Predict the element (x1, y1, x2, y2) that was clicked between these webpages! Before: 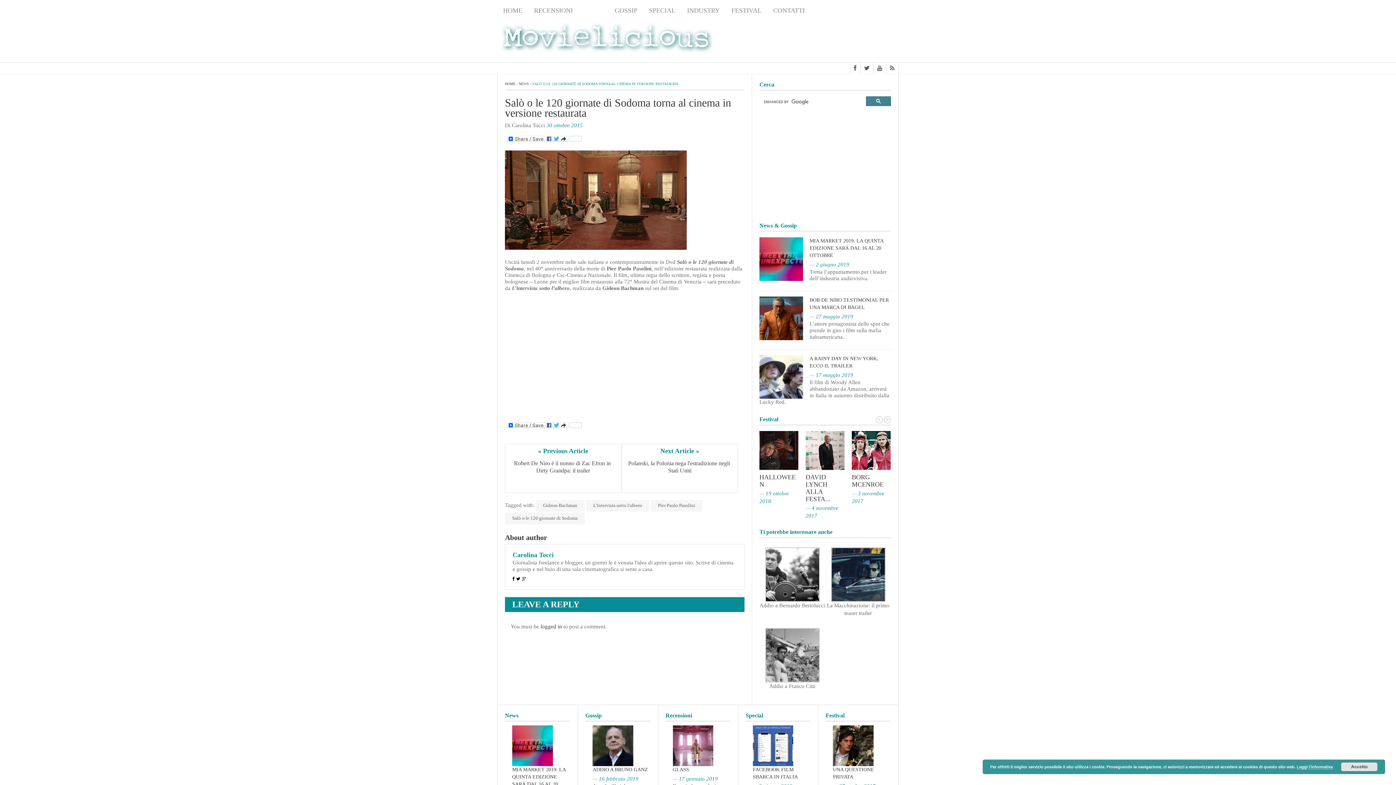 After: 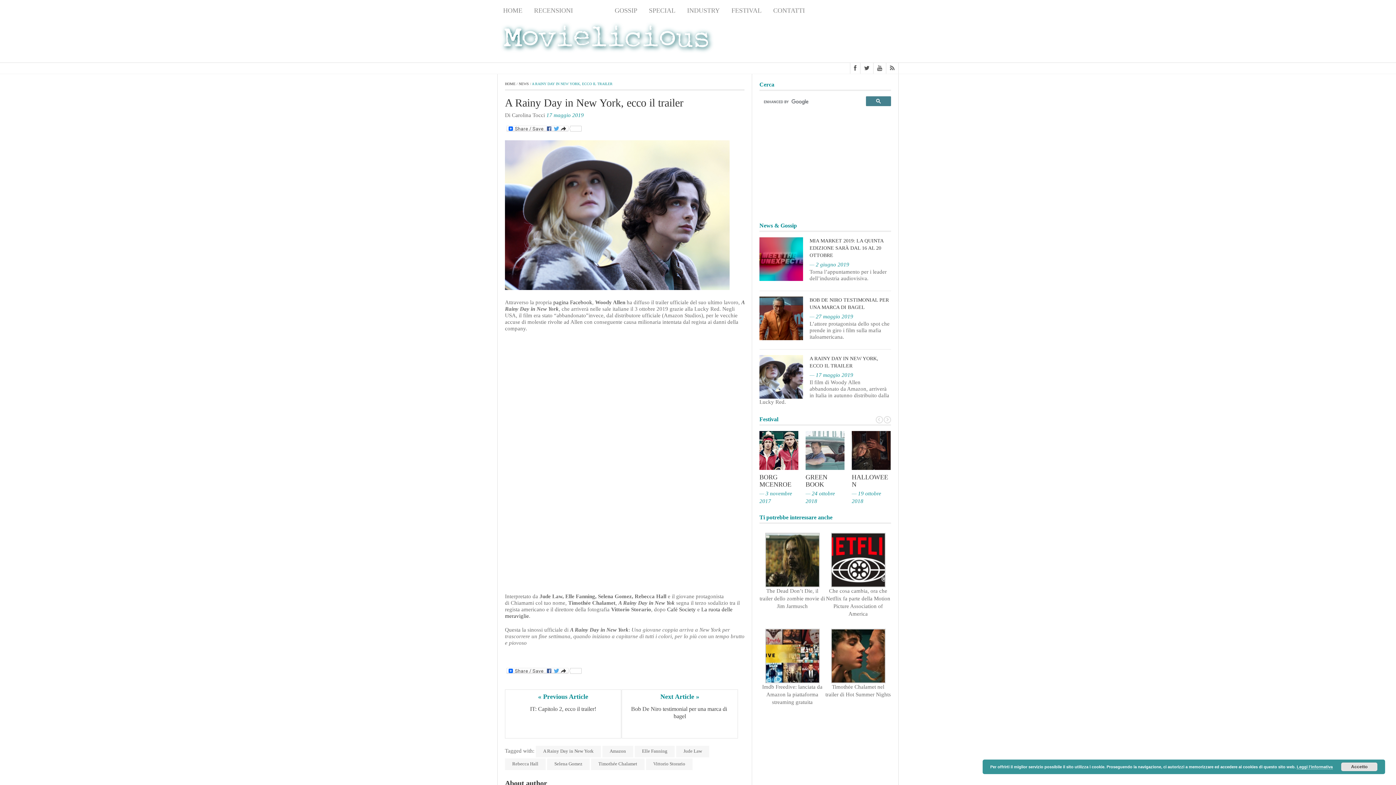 Action: bbox: (759, 355, 803, 398)